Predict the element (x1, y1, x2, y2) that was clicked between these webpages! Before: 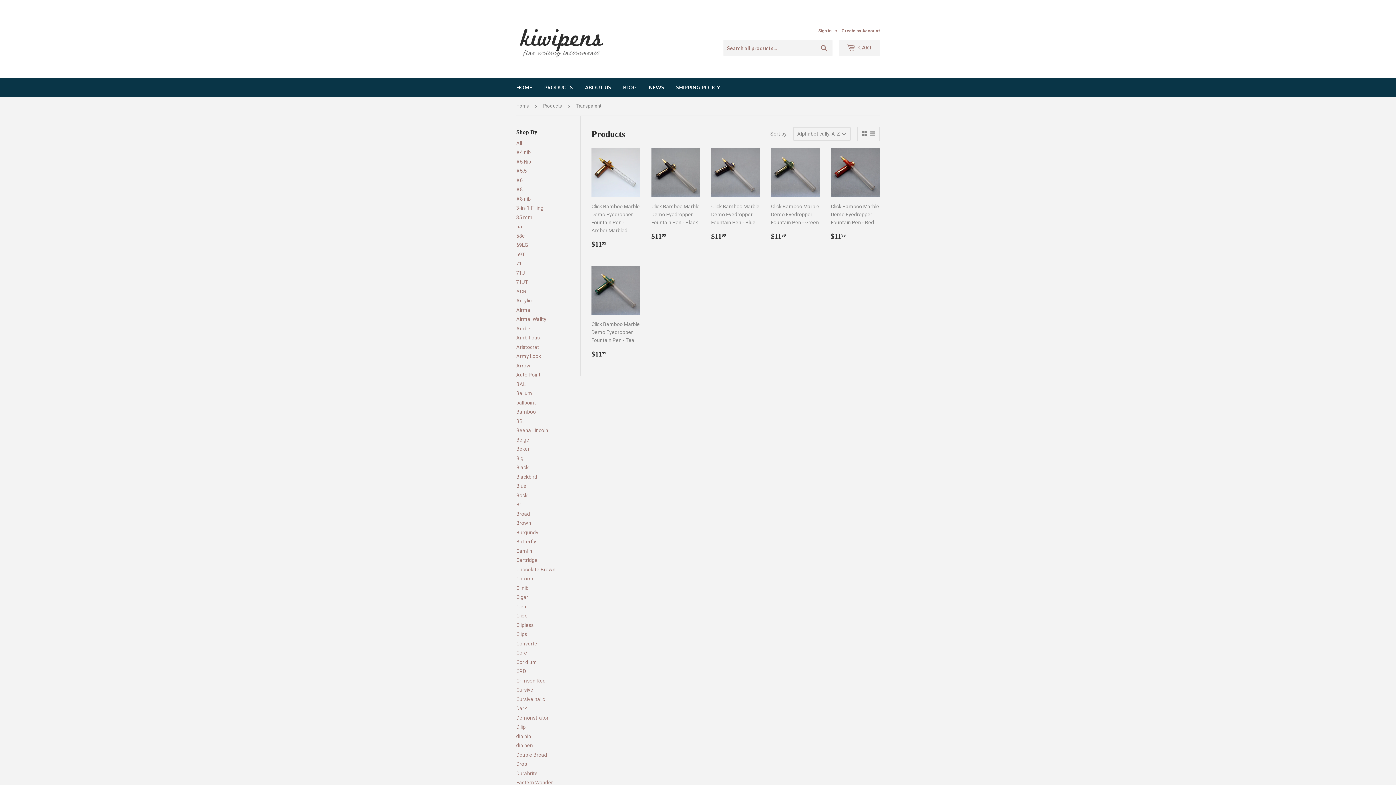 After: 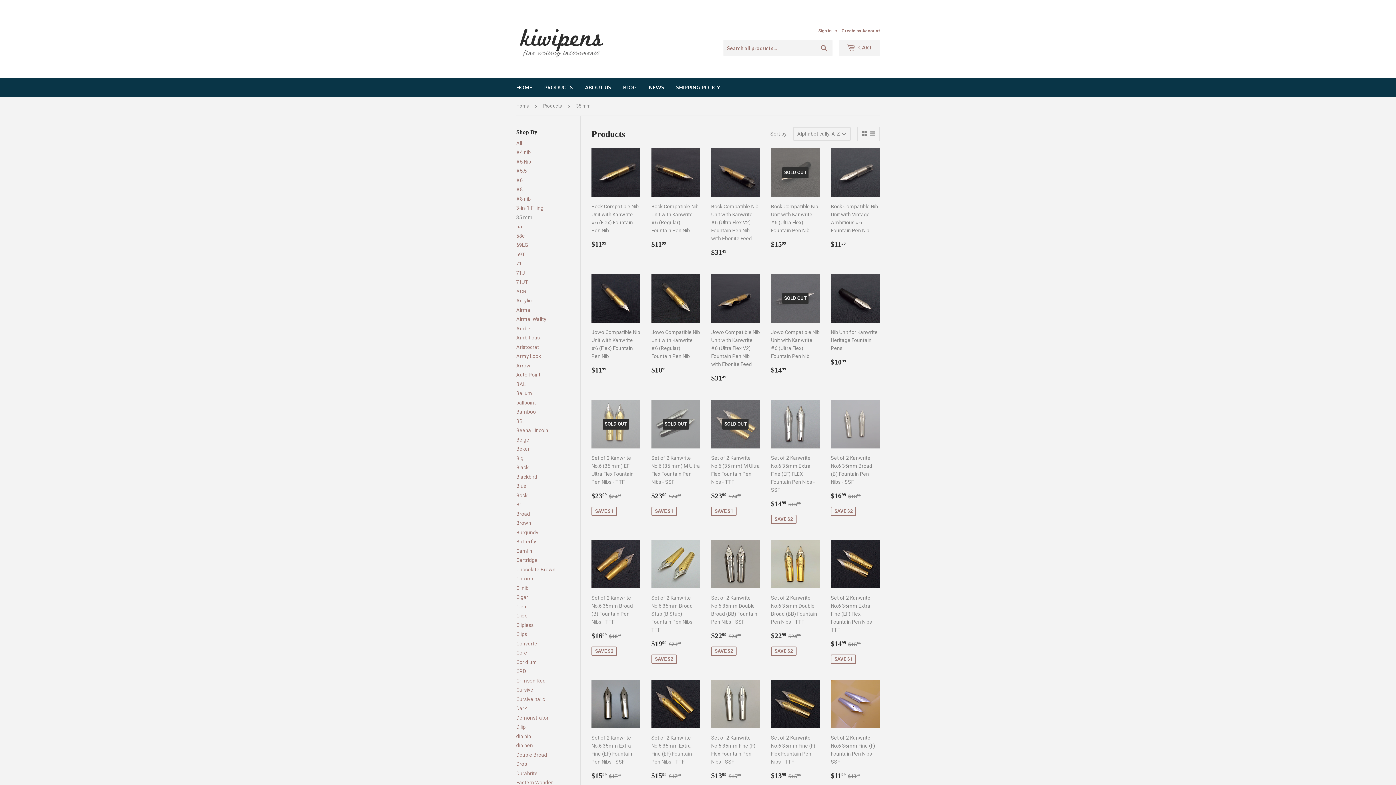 Action: bbox: (516, 214, 532, 220) label: 35 mm